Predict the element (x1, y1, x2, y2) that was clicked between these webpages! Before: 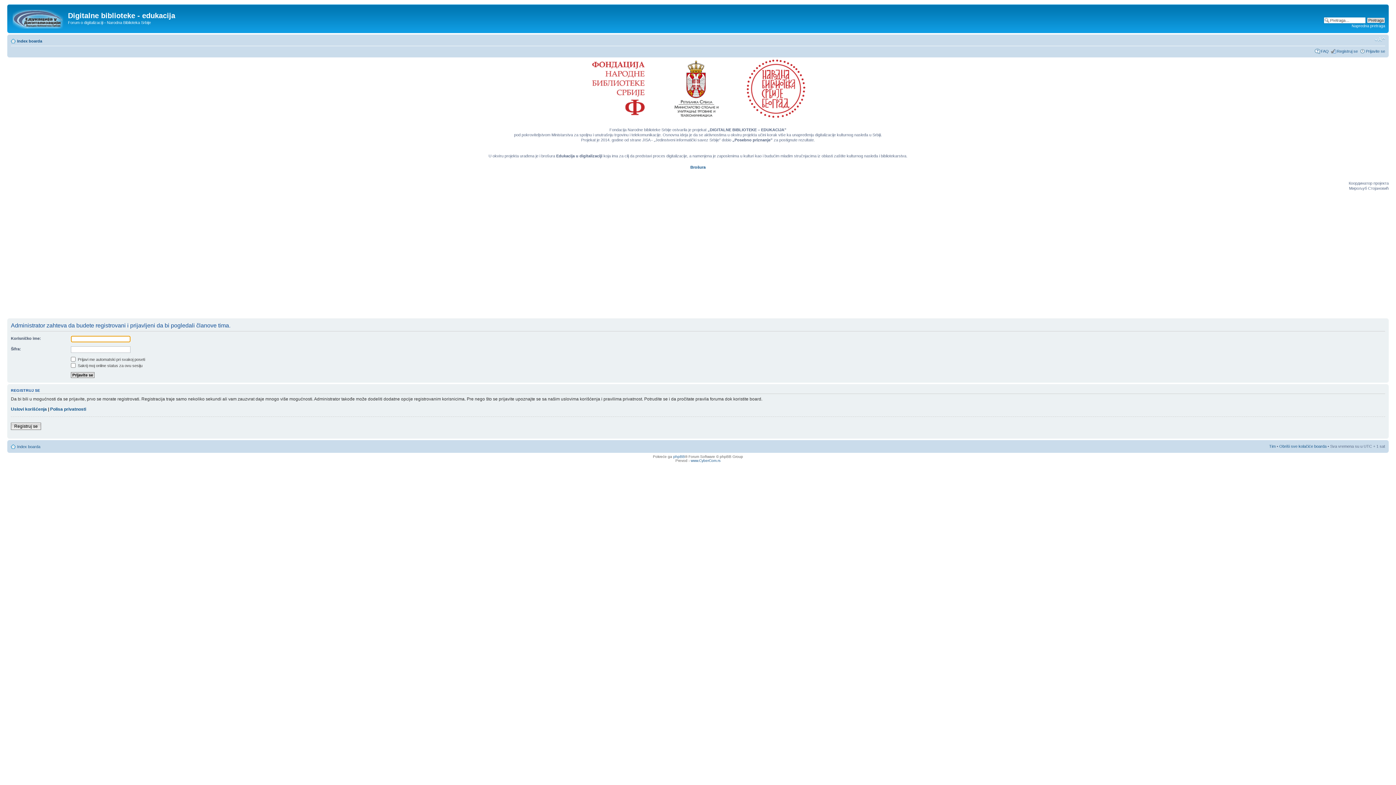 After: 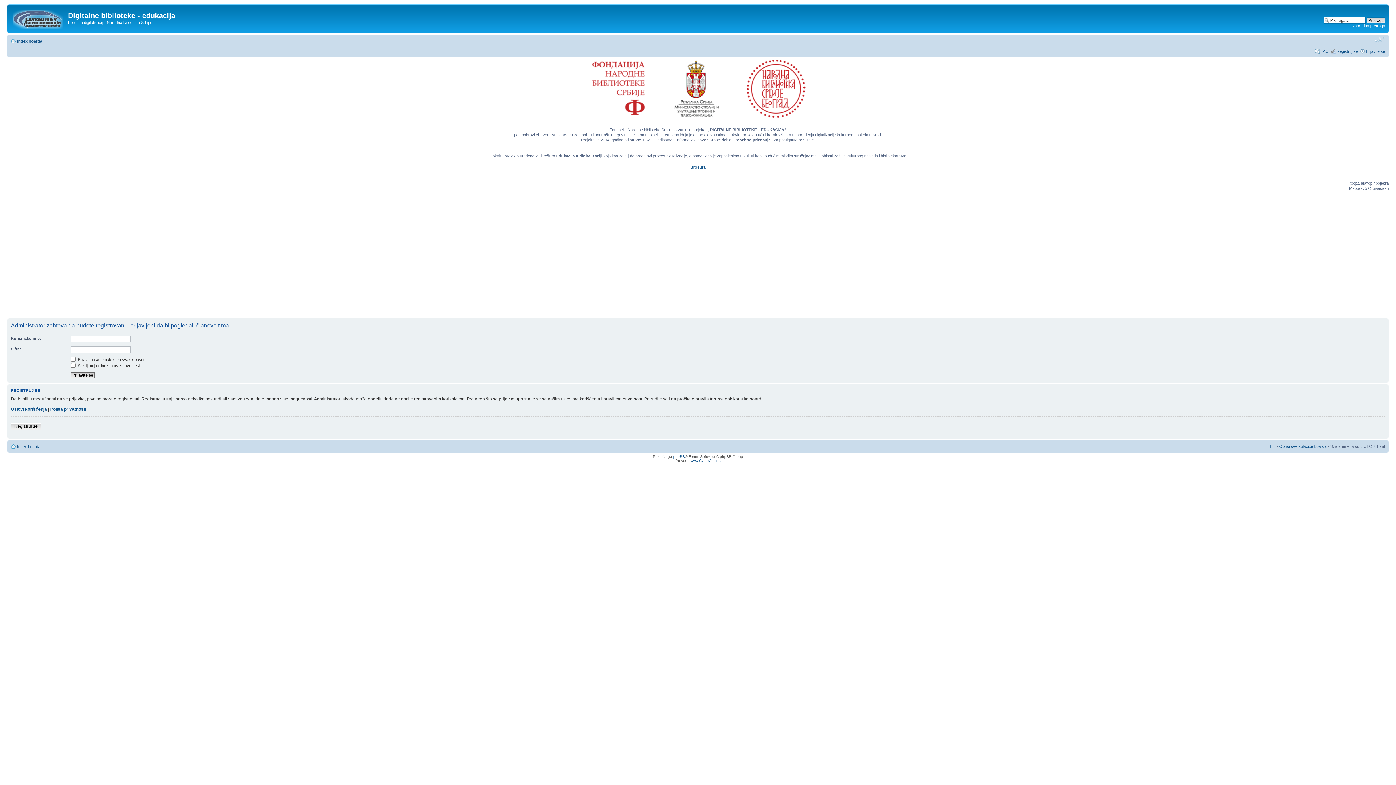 Action: bbox: (1374, 36, 1385, 42) label: Izmeni veličinu fonta